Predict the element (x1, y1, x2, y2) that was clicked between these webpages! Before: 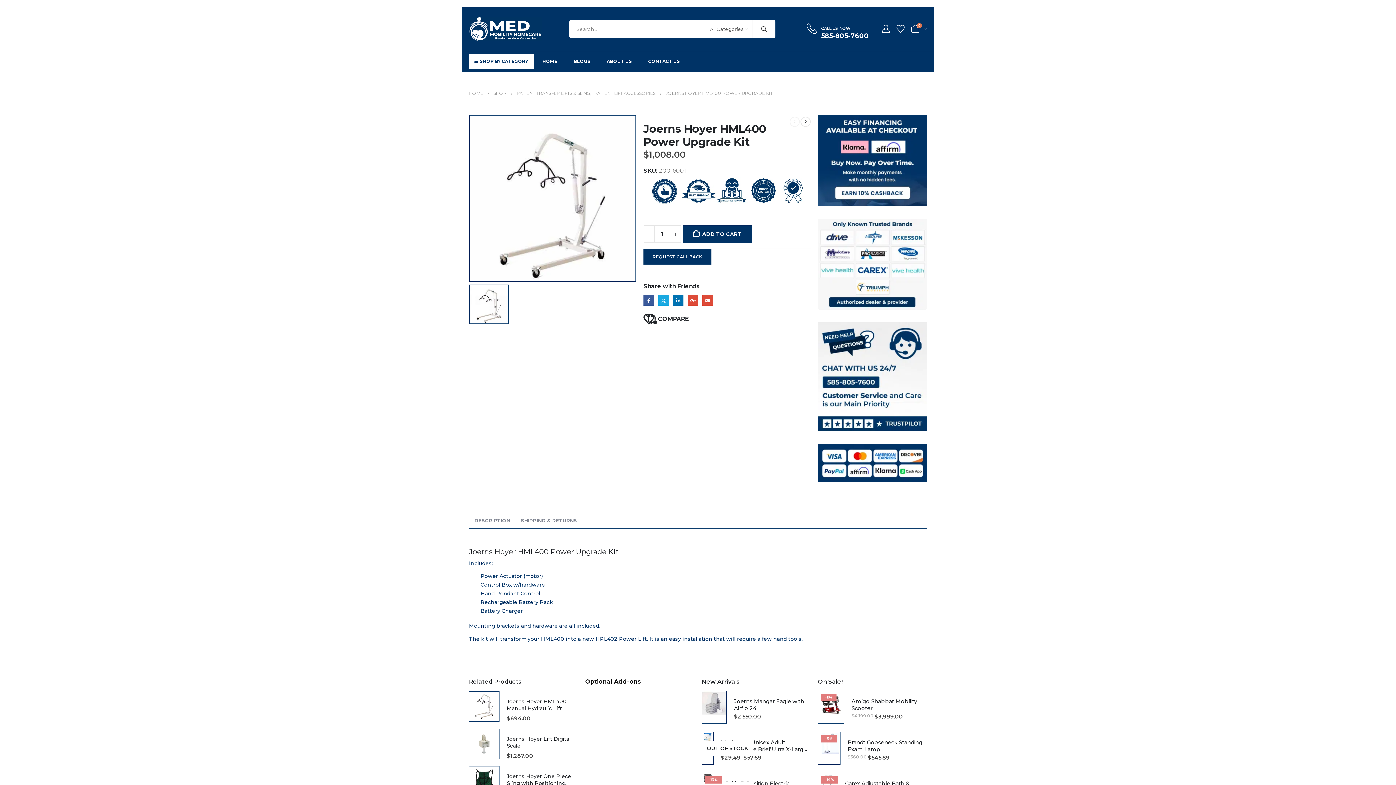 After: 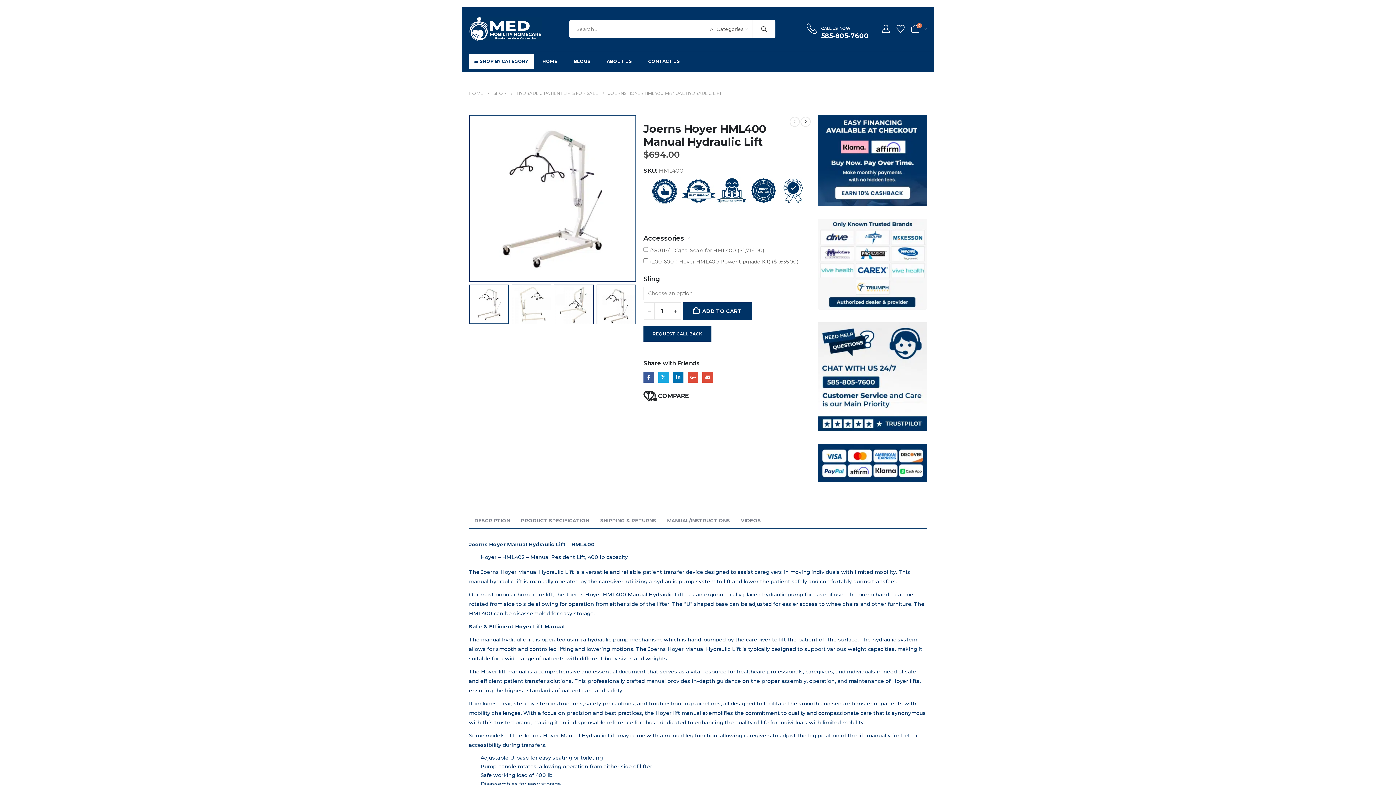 Action: label: post featured image bbox: (506, 698, 566, 711)